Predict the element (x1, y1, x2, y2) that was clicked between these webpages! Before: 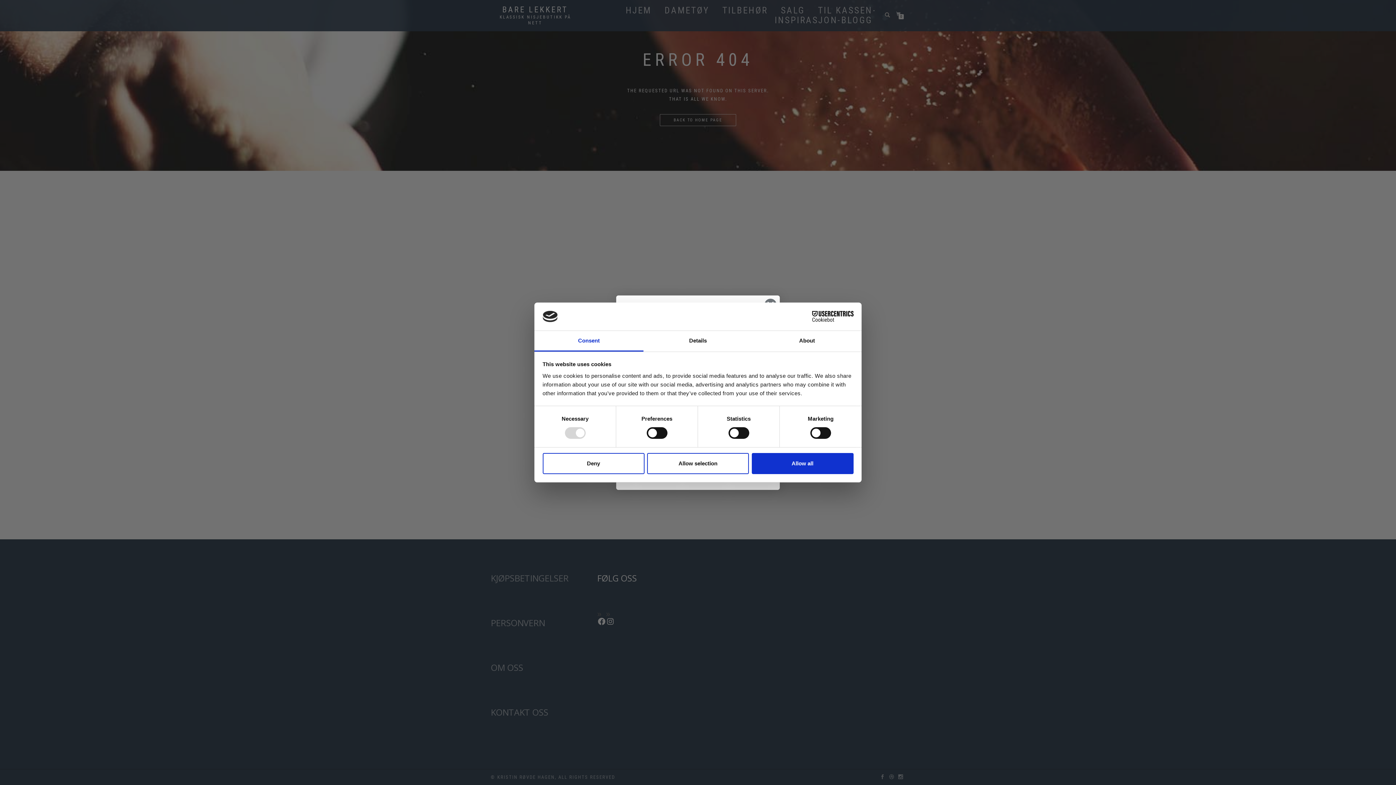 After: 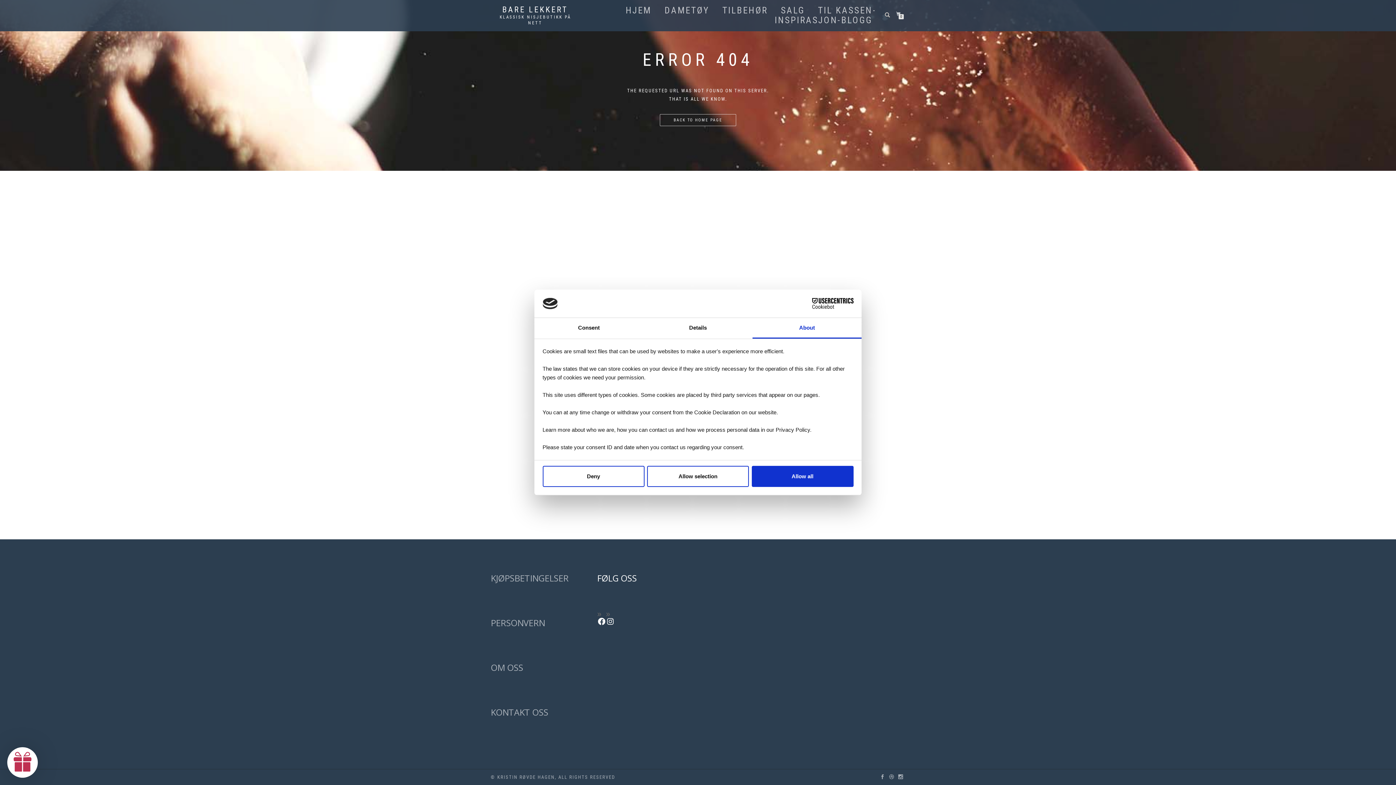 Action: label: About bbox: (752, 331, 861, 351)